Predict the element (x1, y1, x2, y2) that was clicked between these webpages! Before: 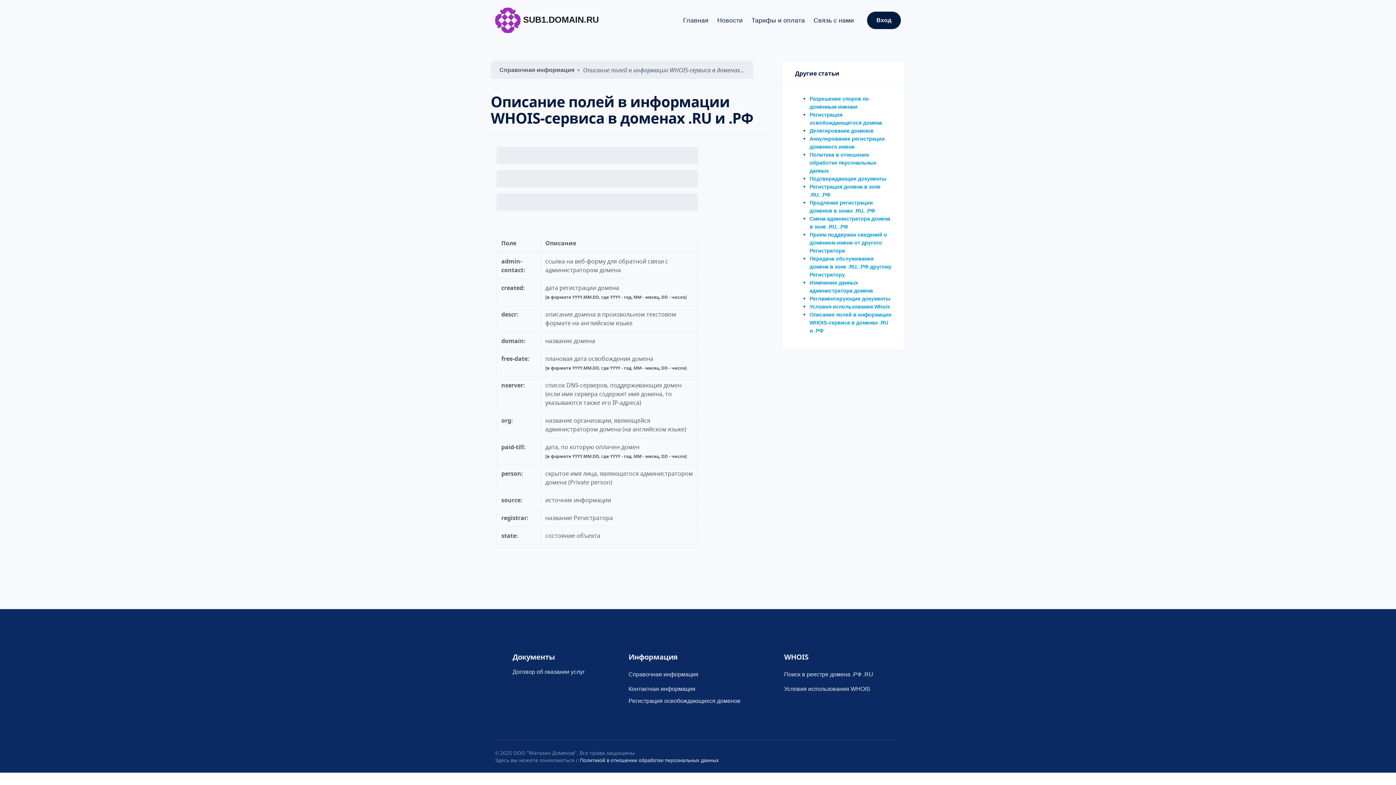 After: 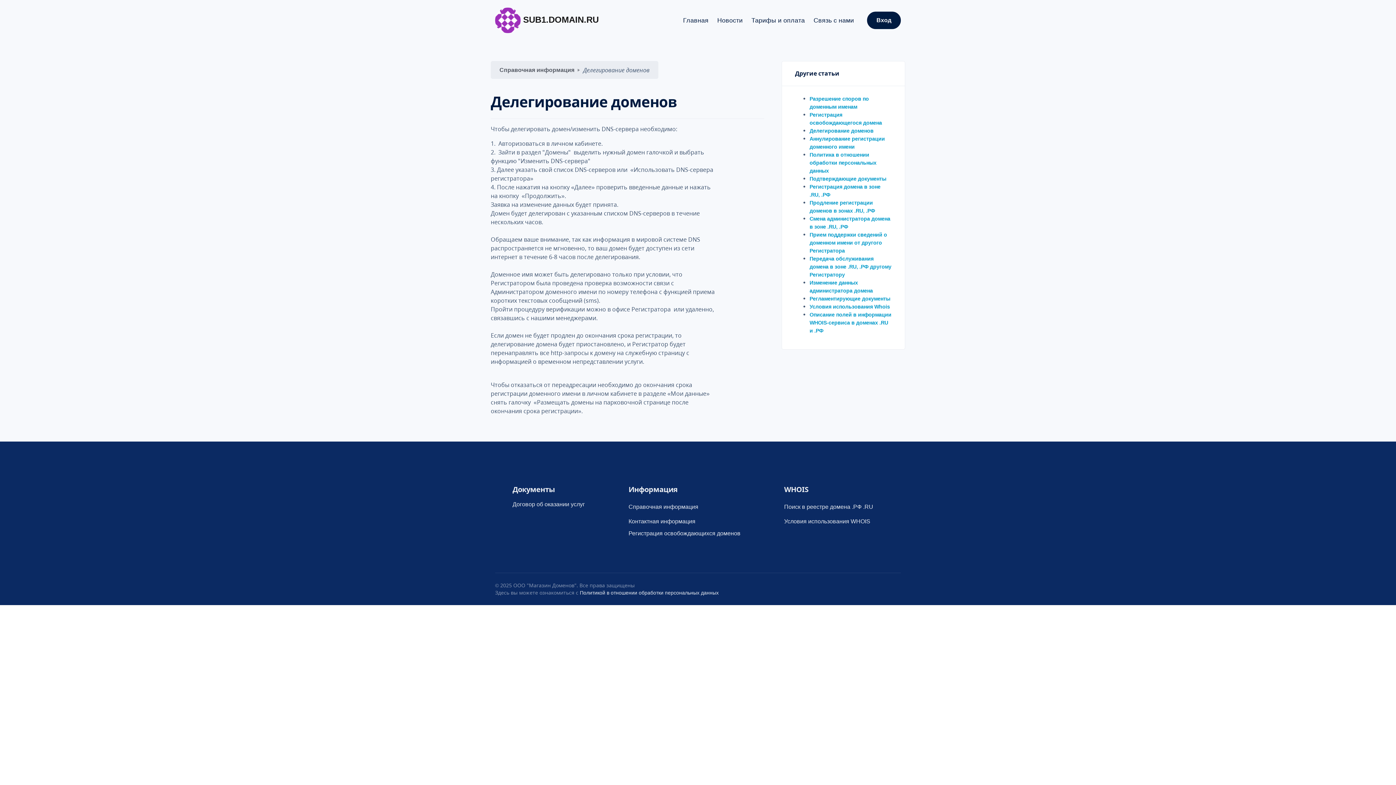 Action: bbox: (809, 128, 873, 133) label: Делегирование доменов